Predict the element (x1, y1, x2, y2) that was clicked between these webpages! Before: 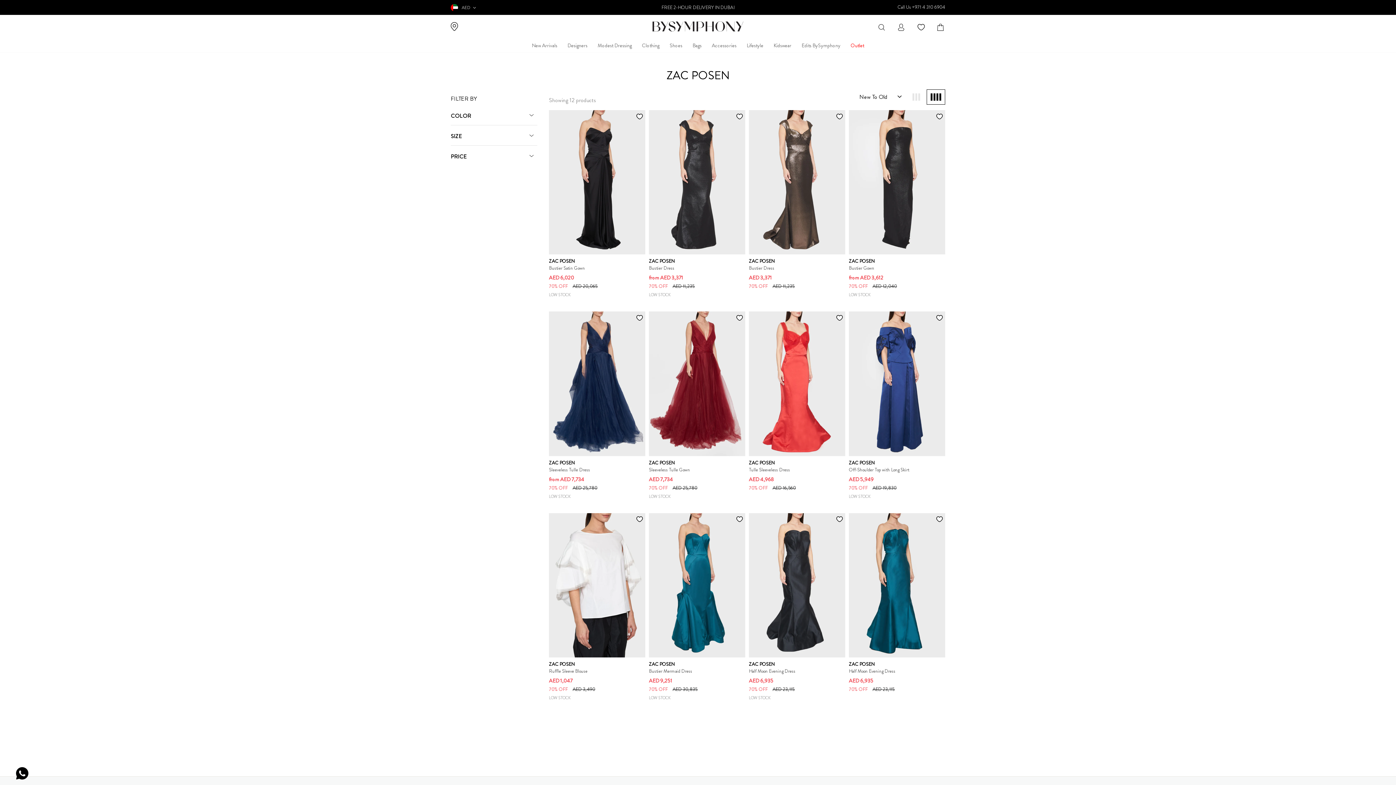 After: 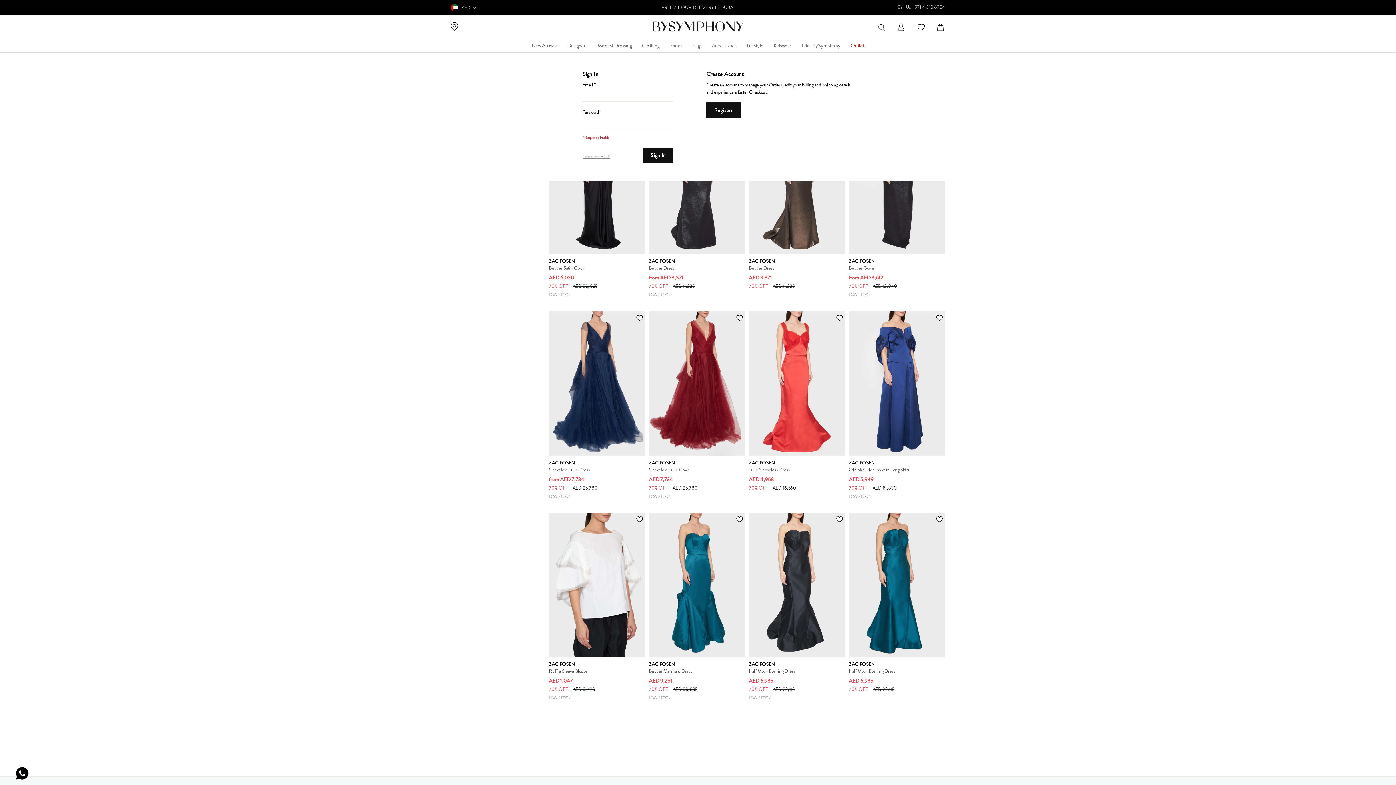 Action: bbox: (902, 19, 920, 33)